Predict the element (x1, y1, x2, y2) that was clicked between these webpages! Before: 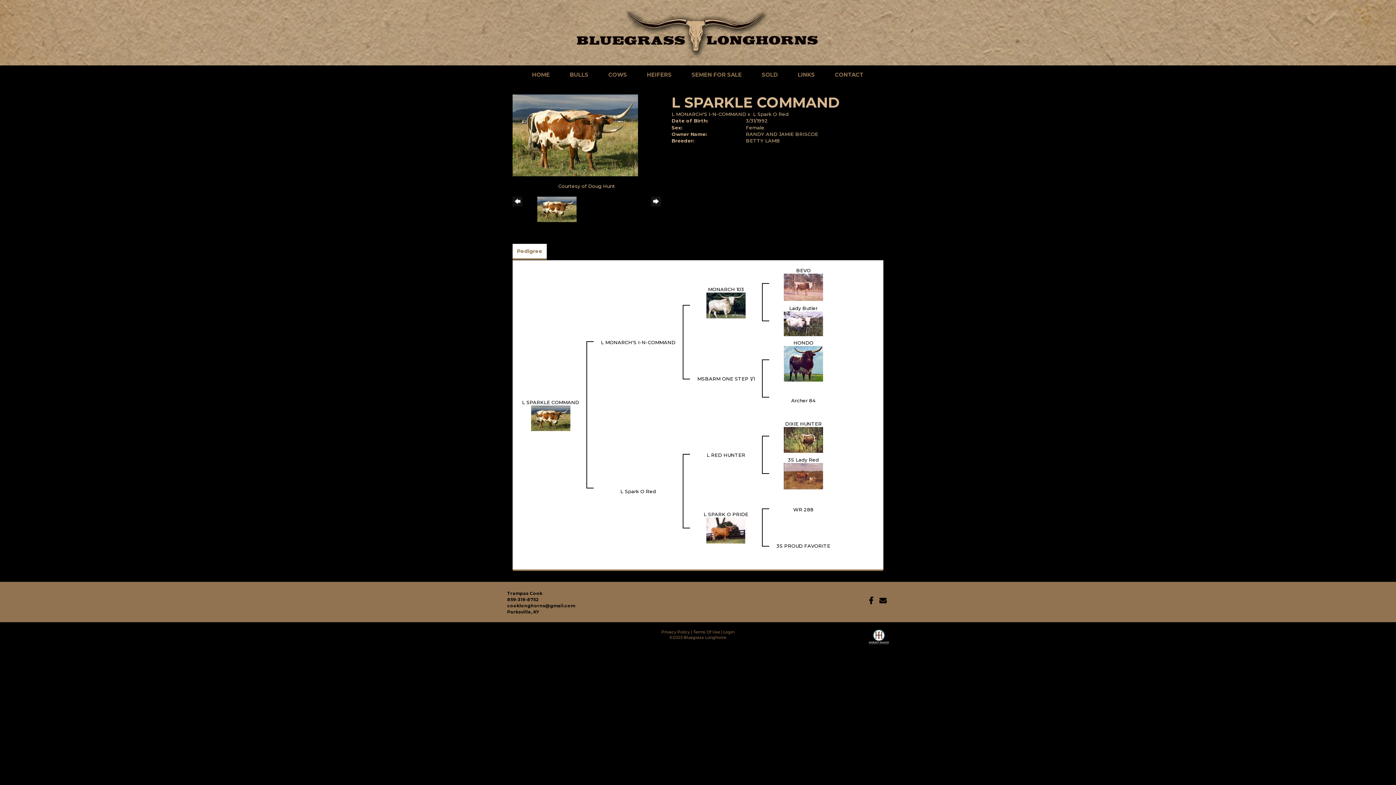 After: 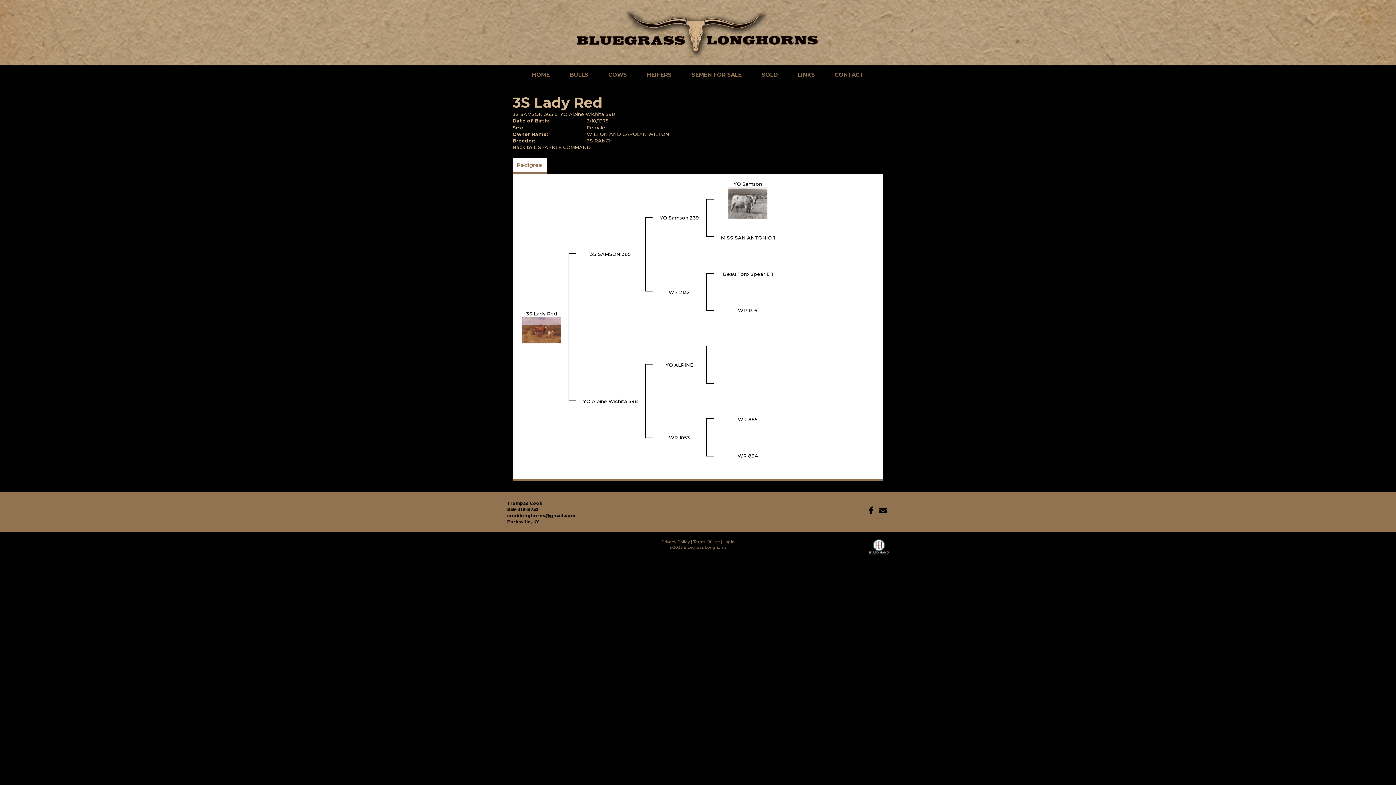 Action: bbox: (784, 473, 823, 478)